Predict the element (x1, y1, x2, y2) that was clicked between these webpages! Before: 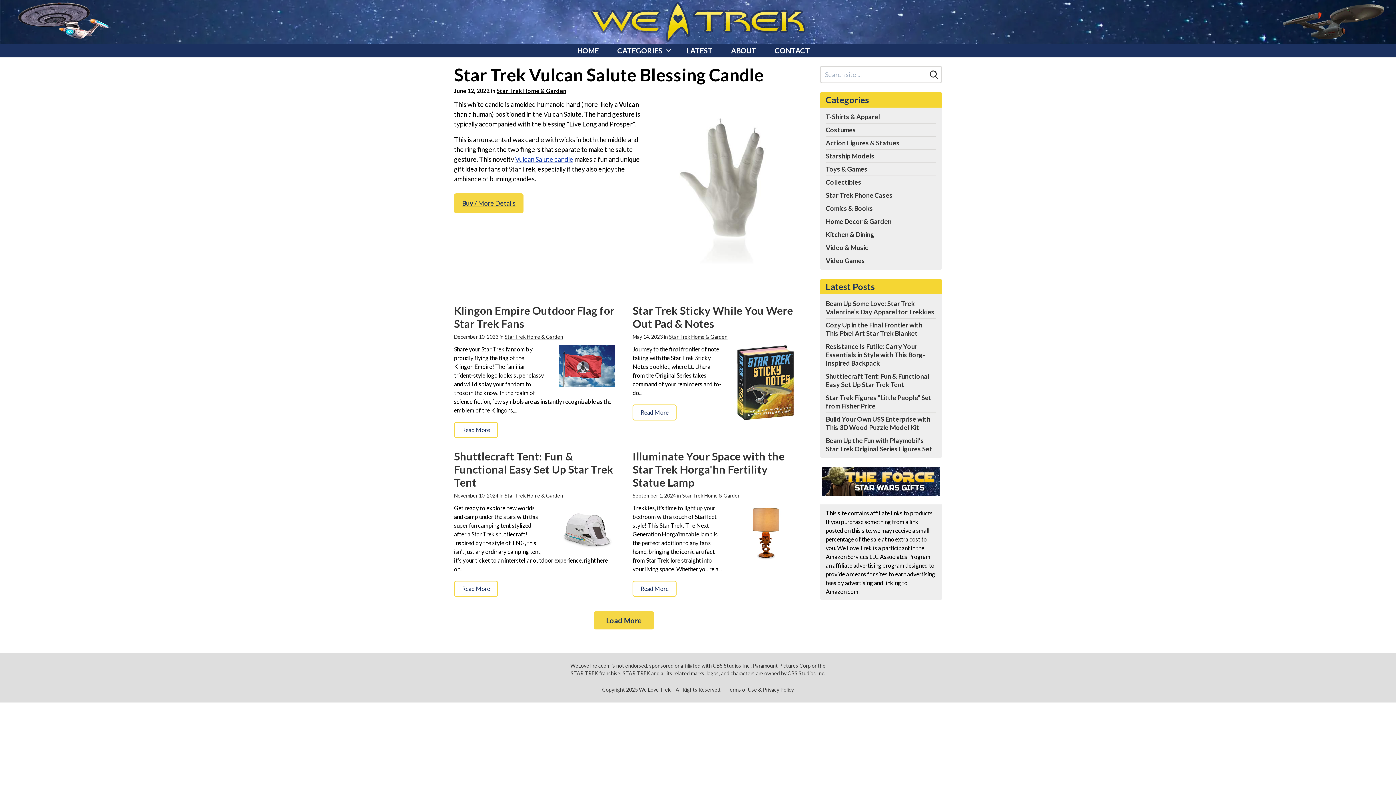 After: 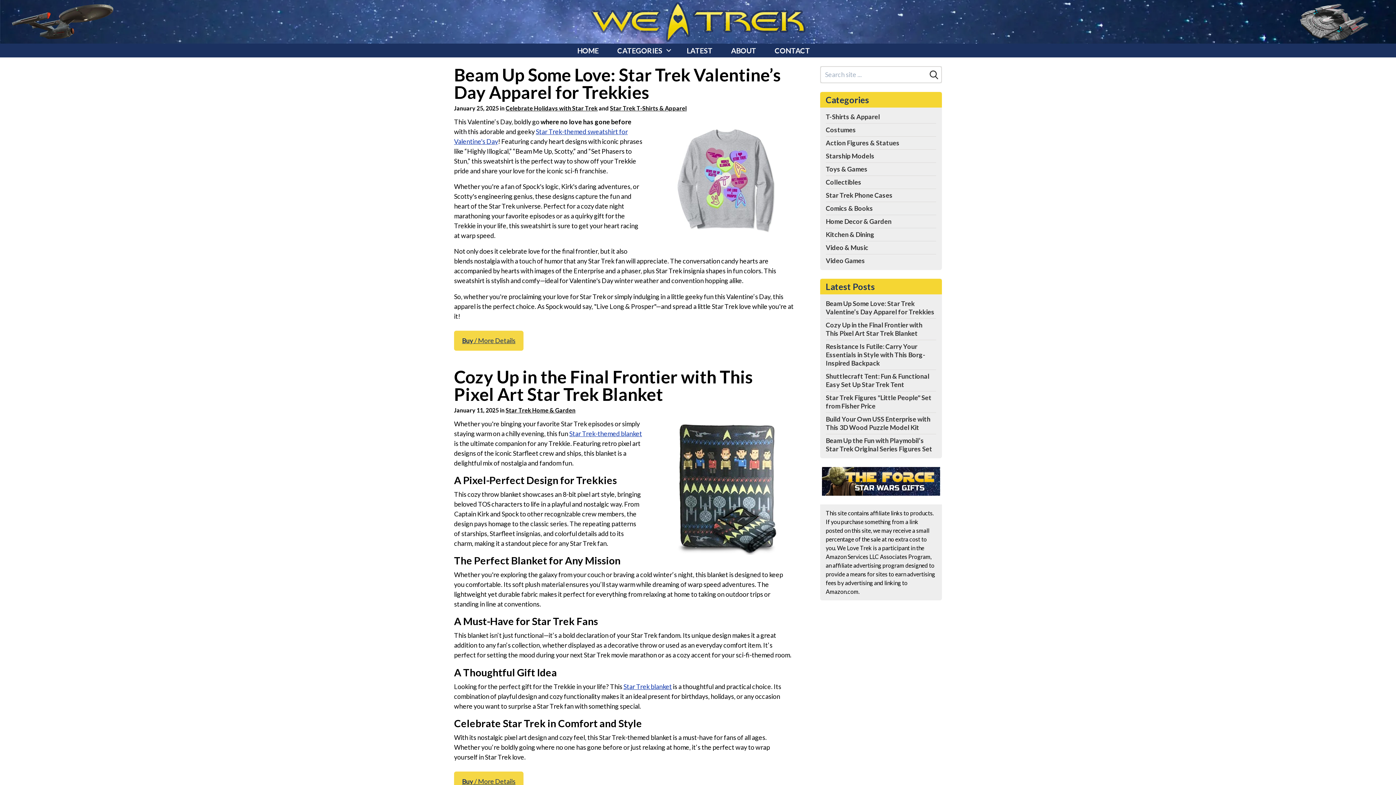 Action: bbox: (678, 43, 721, 57) label: LATEST